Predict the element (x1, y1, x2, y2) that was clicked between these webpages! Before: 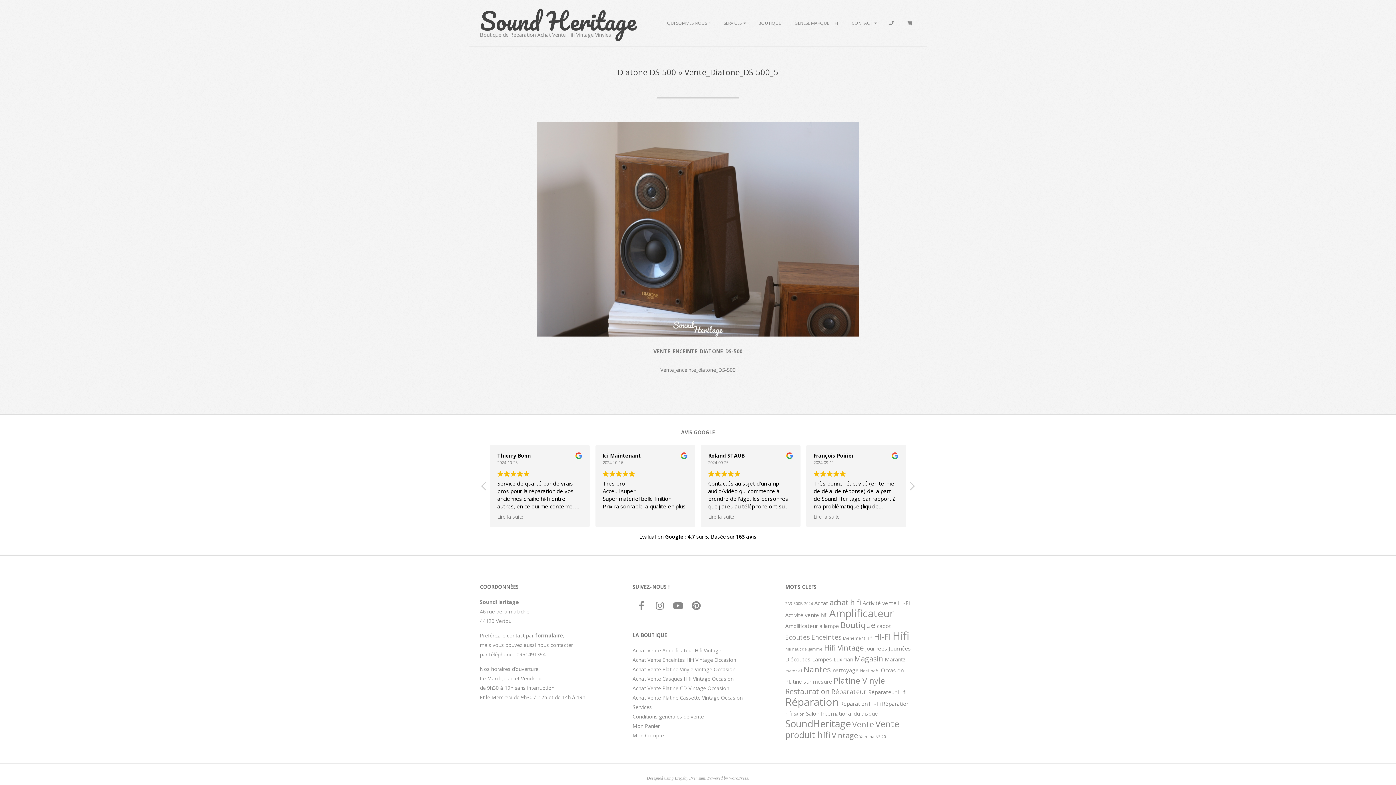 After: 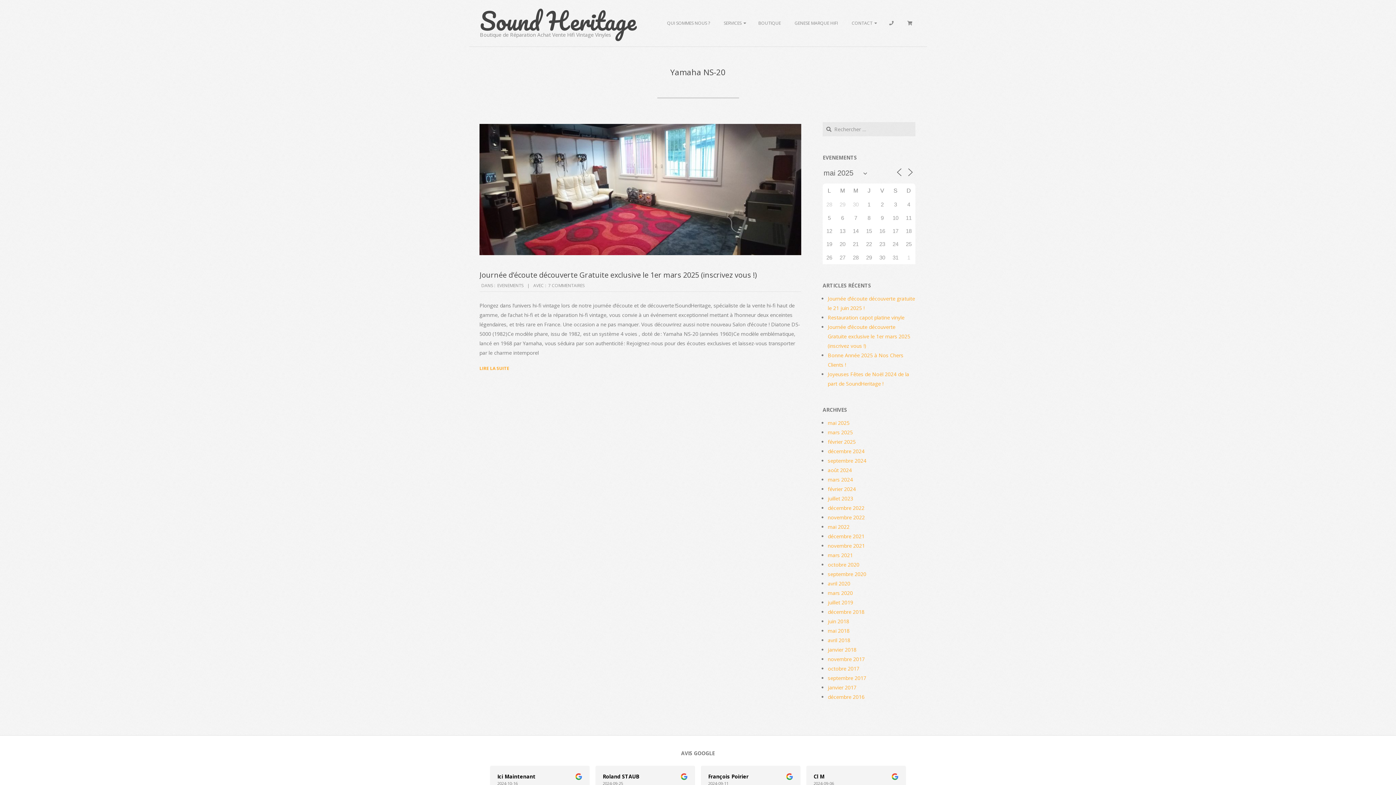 Action: bbox: (859, 734, 886, 739) label: Yamaha NS-20 (1 élément)